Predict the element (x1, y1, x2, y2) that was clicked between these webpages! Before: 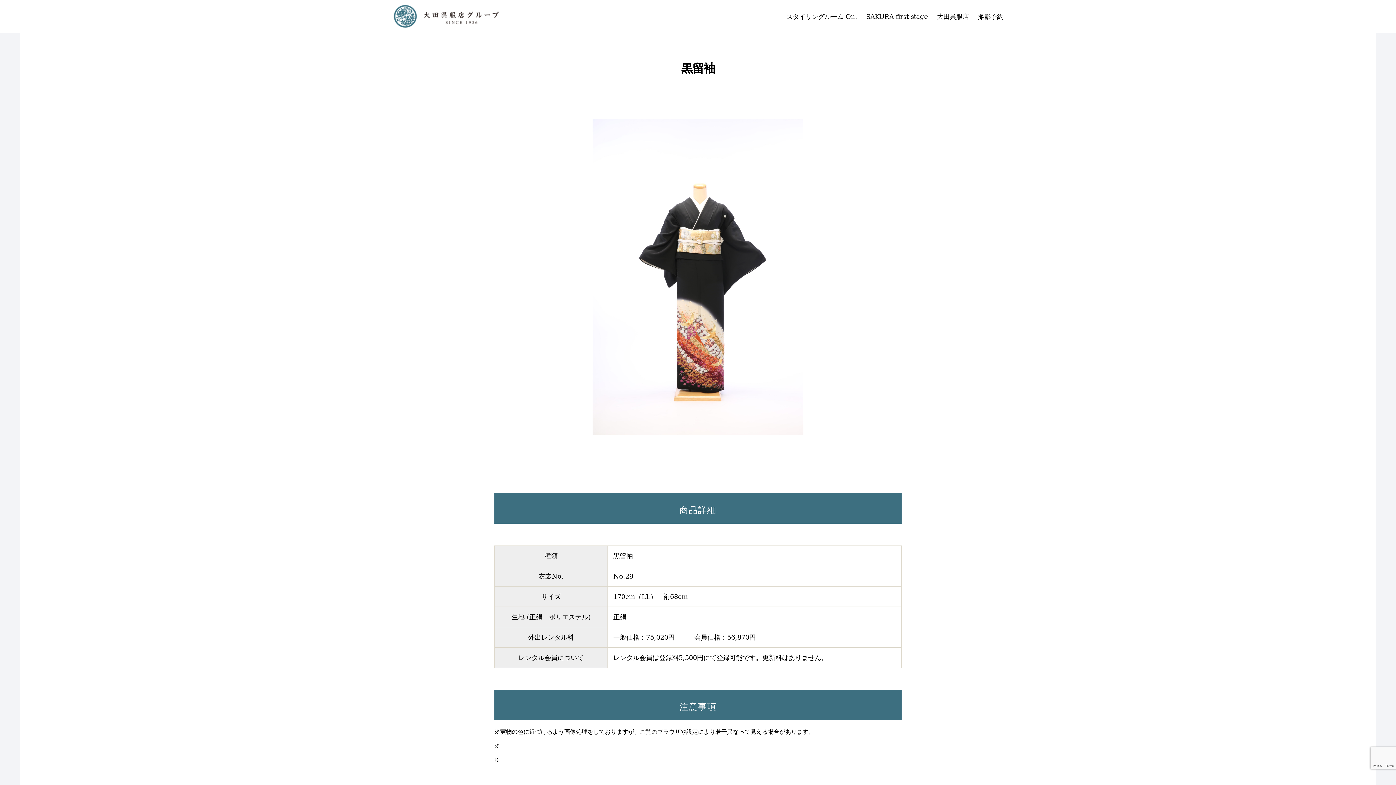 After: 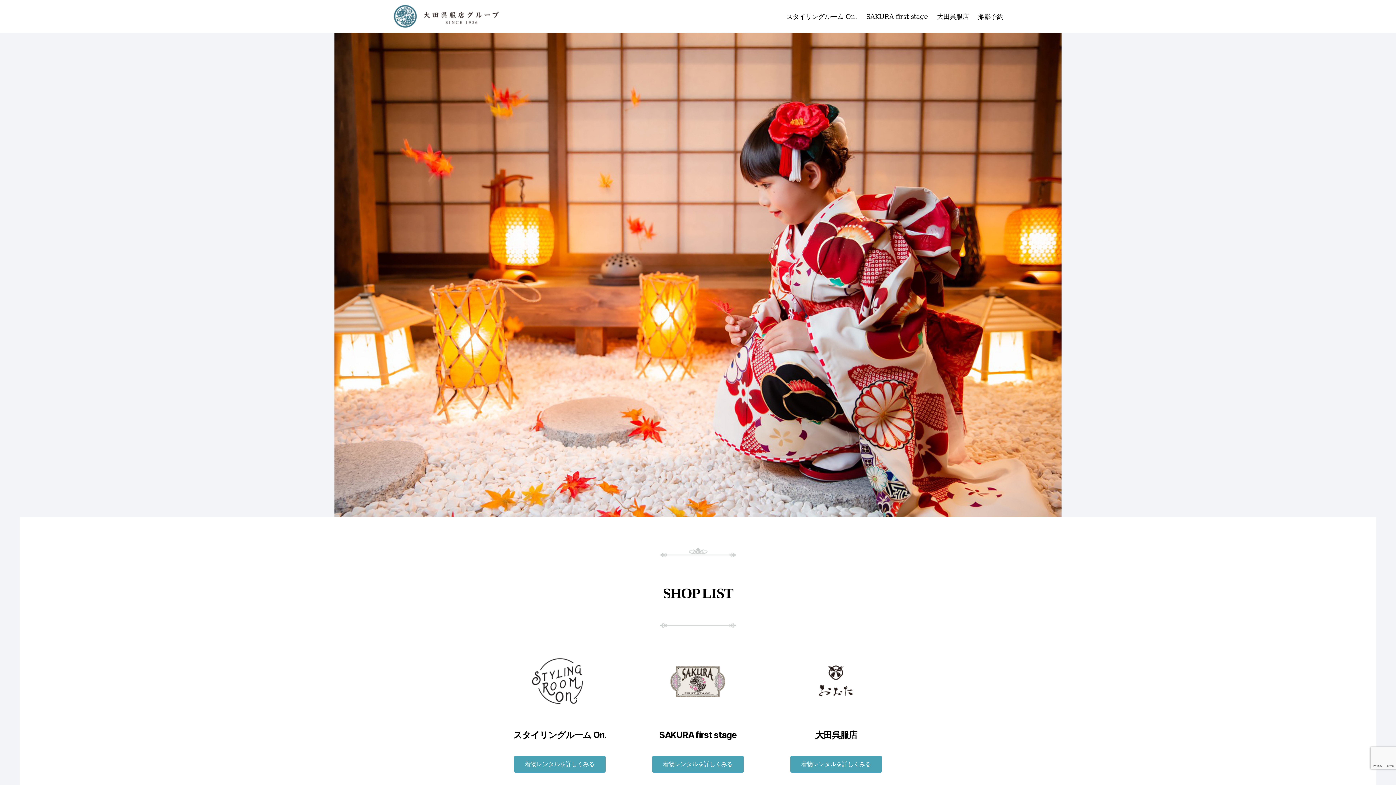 Action: bbox: (392, 3, 501, 29)